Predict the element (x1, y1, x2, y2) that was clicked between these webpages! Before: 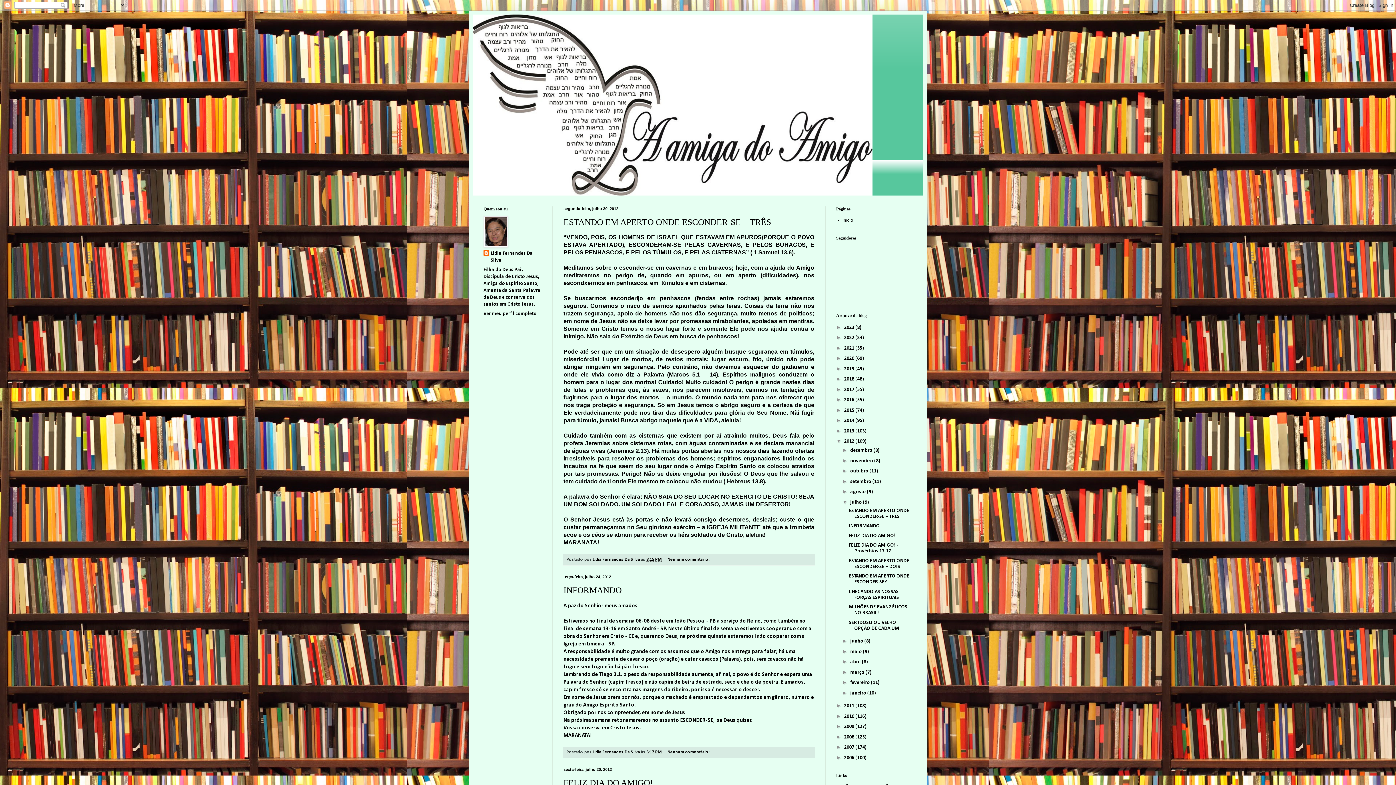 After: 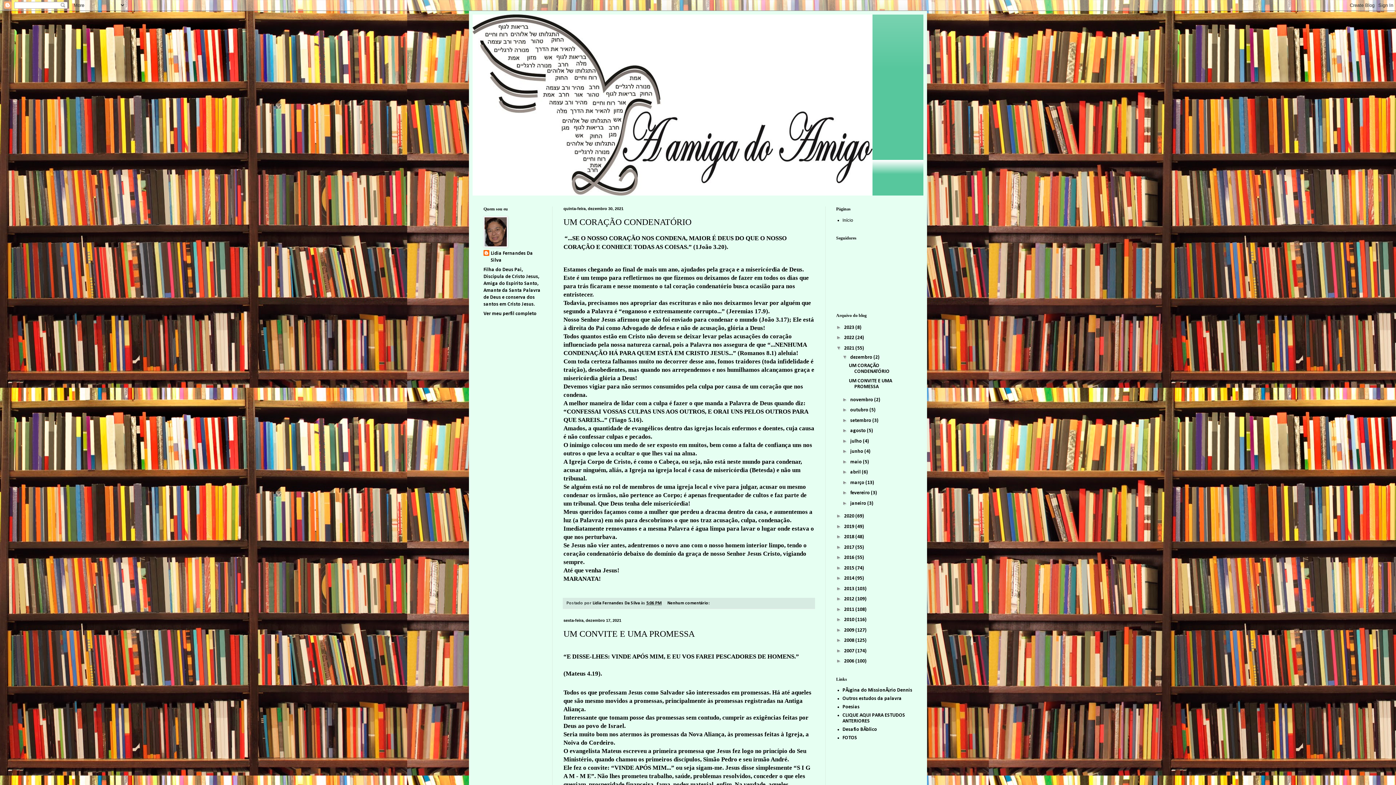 Action: bbox: (844, 345, 855, 351) label: 2021 